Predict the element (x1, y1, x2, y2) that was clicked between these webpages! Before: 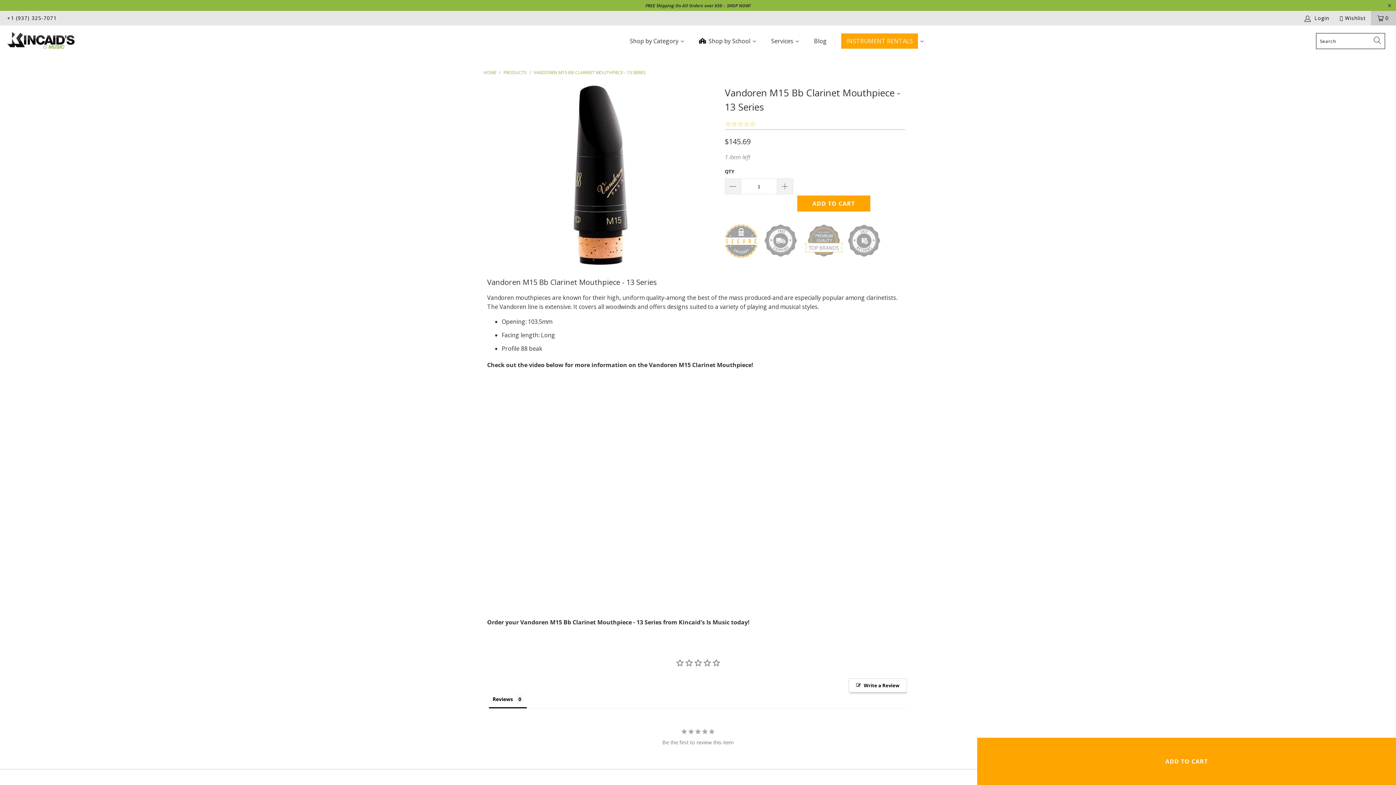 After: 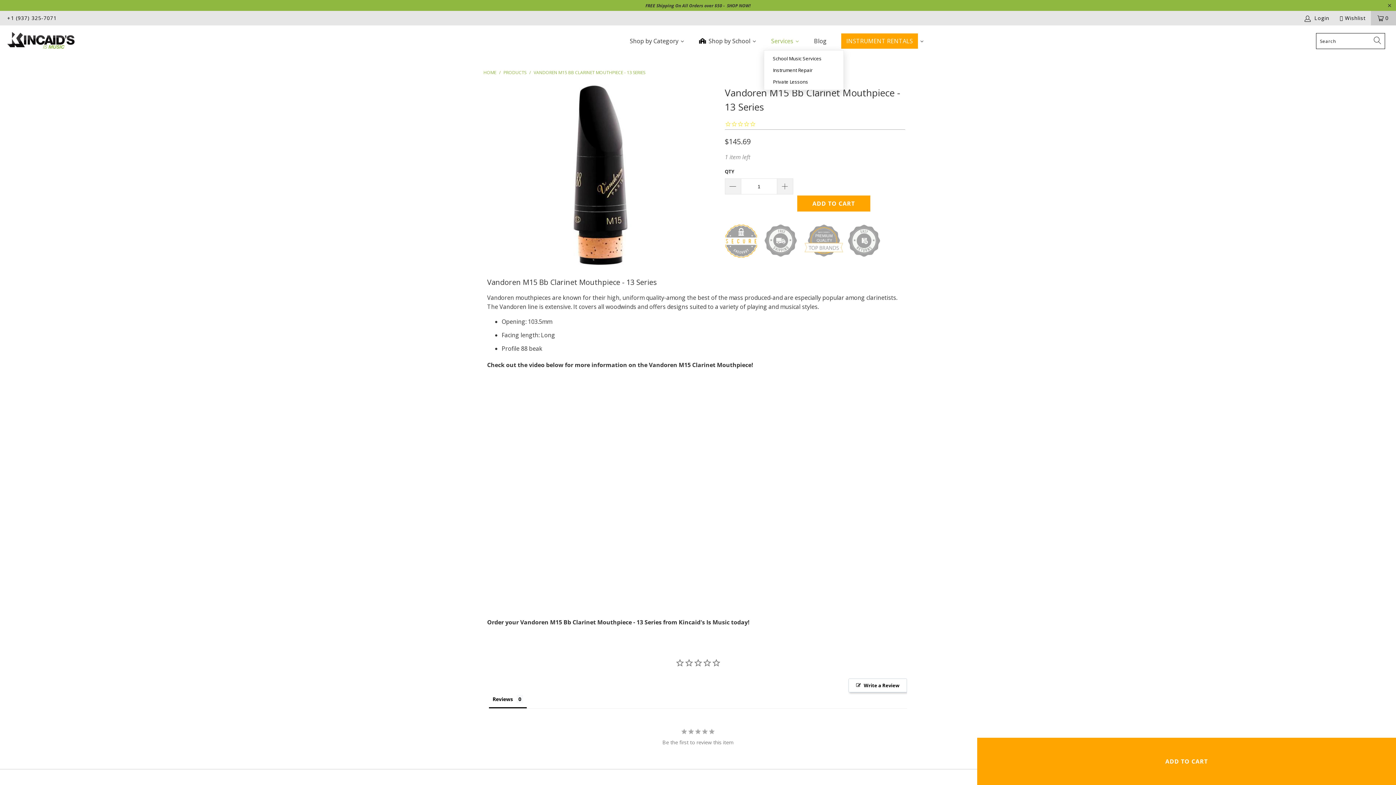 Action: bbox: (764, 32, 806, 50) label: Services